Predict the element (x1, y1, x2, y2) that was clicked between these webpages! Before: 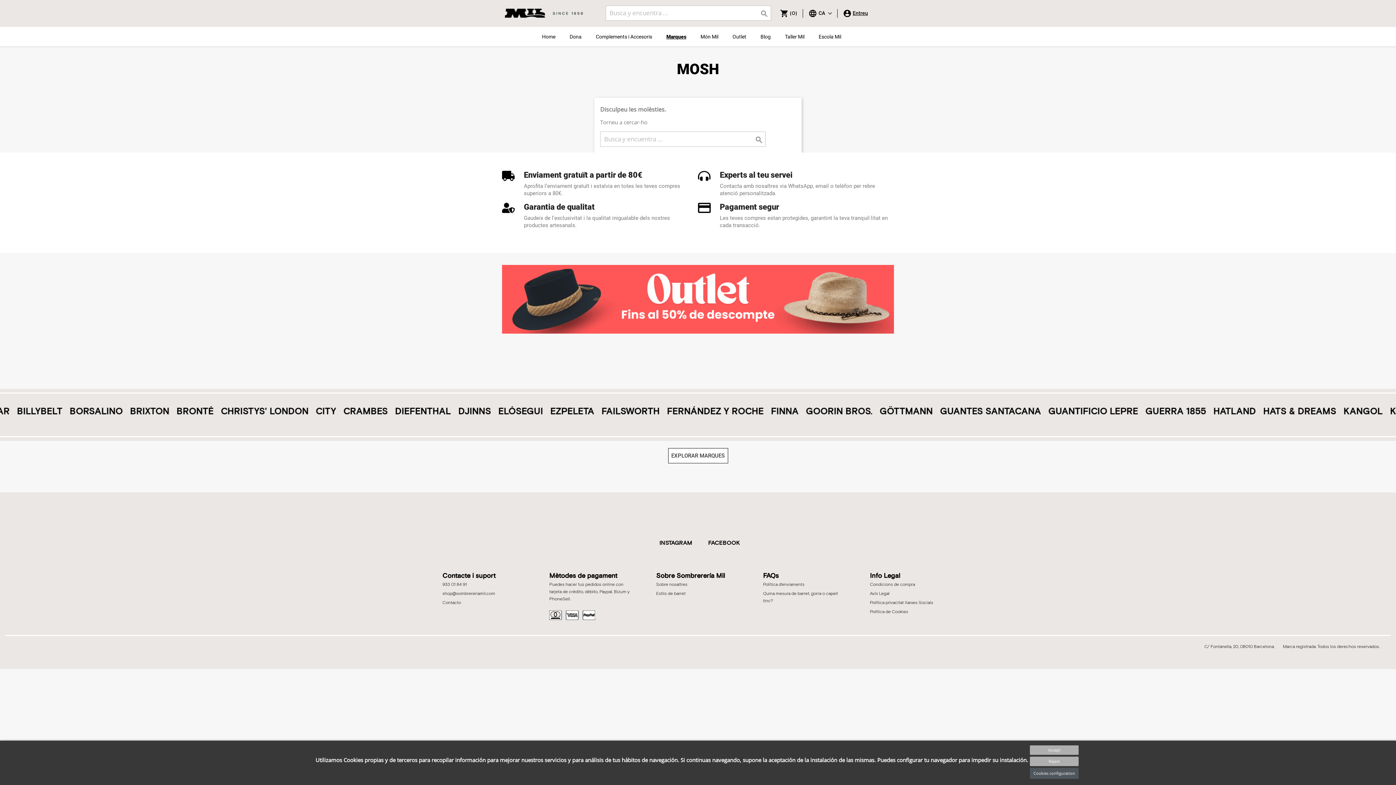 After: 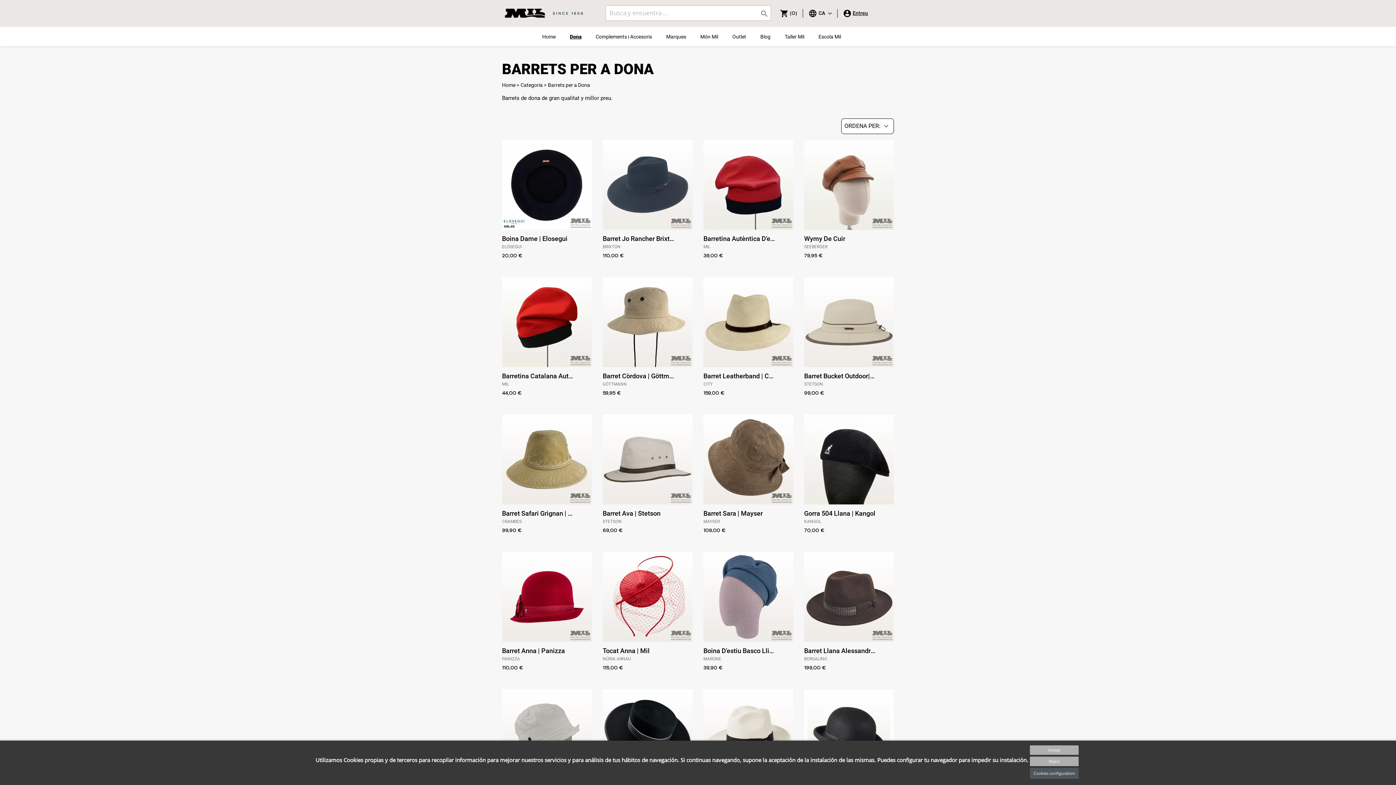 Action: bbox: (569, 33, 581, 40) label: Dona